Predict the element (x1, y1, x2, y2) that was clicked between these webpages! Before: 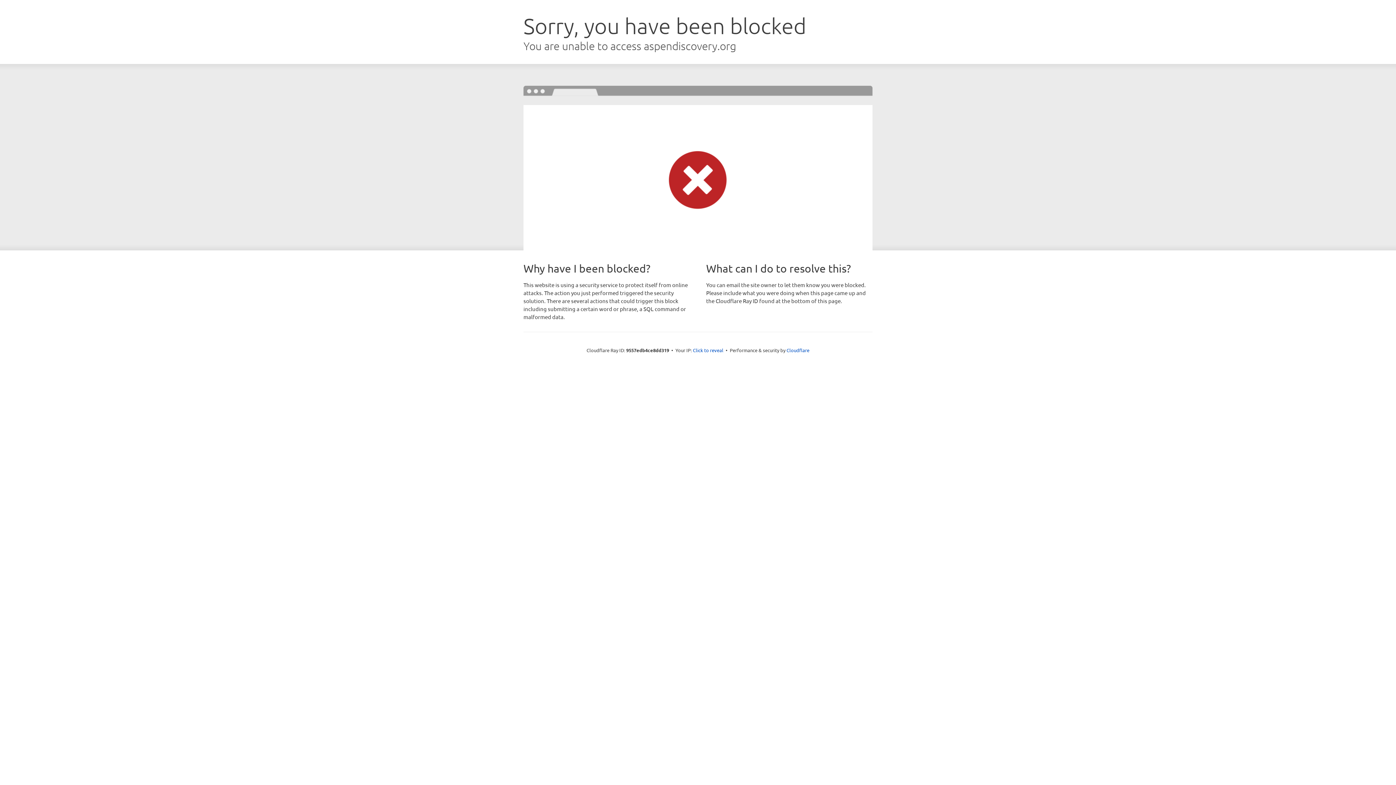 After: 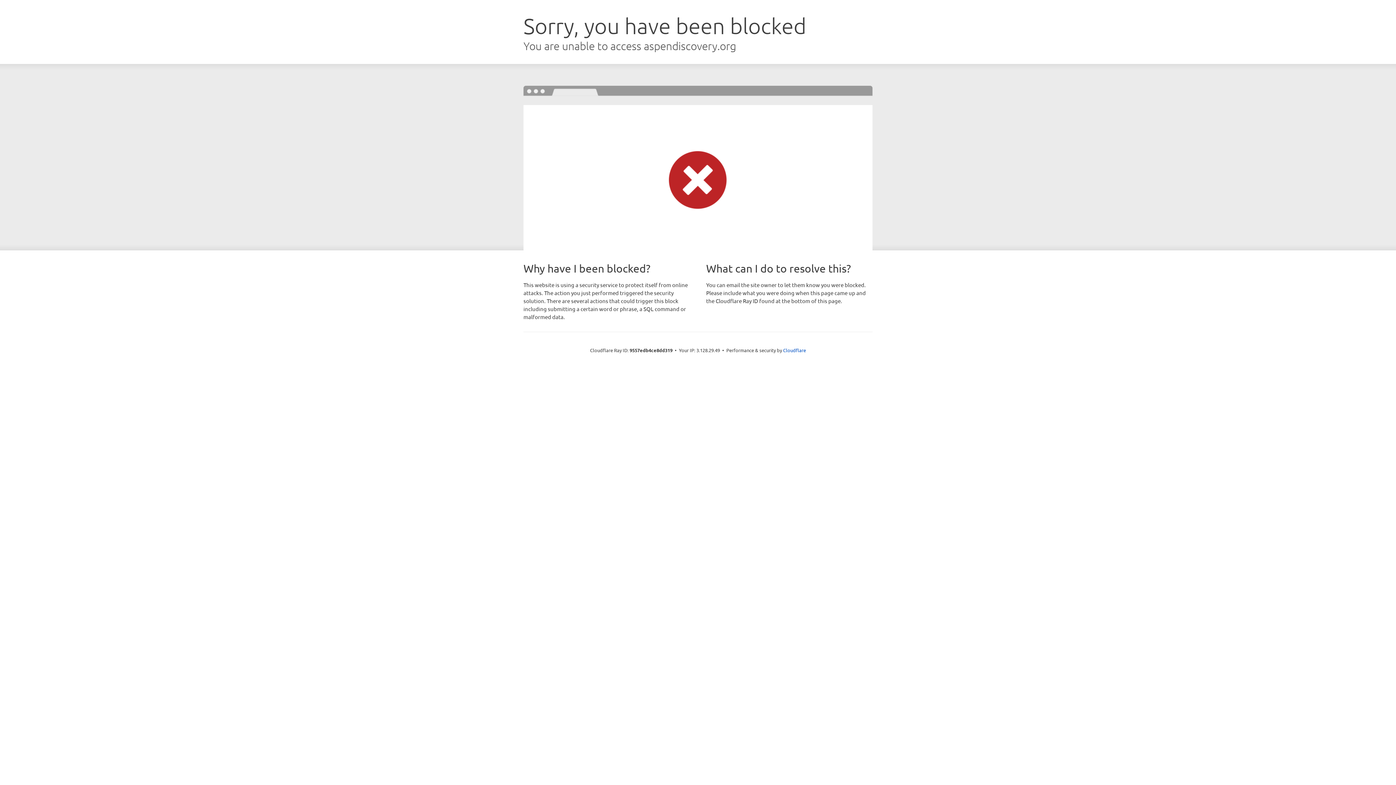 Action: label: Click to reveal bbox: (693, 346, 723, 353)